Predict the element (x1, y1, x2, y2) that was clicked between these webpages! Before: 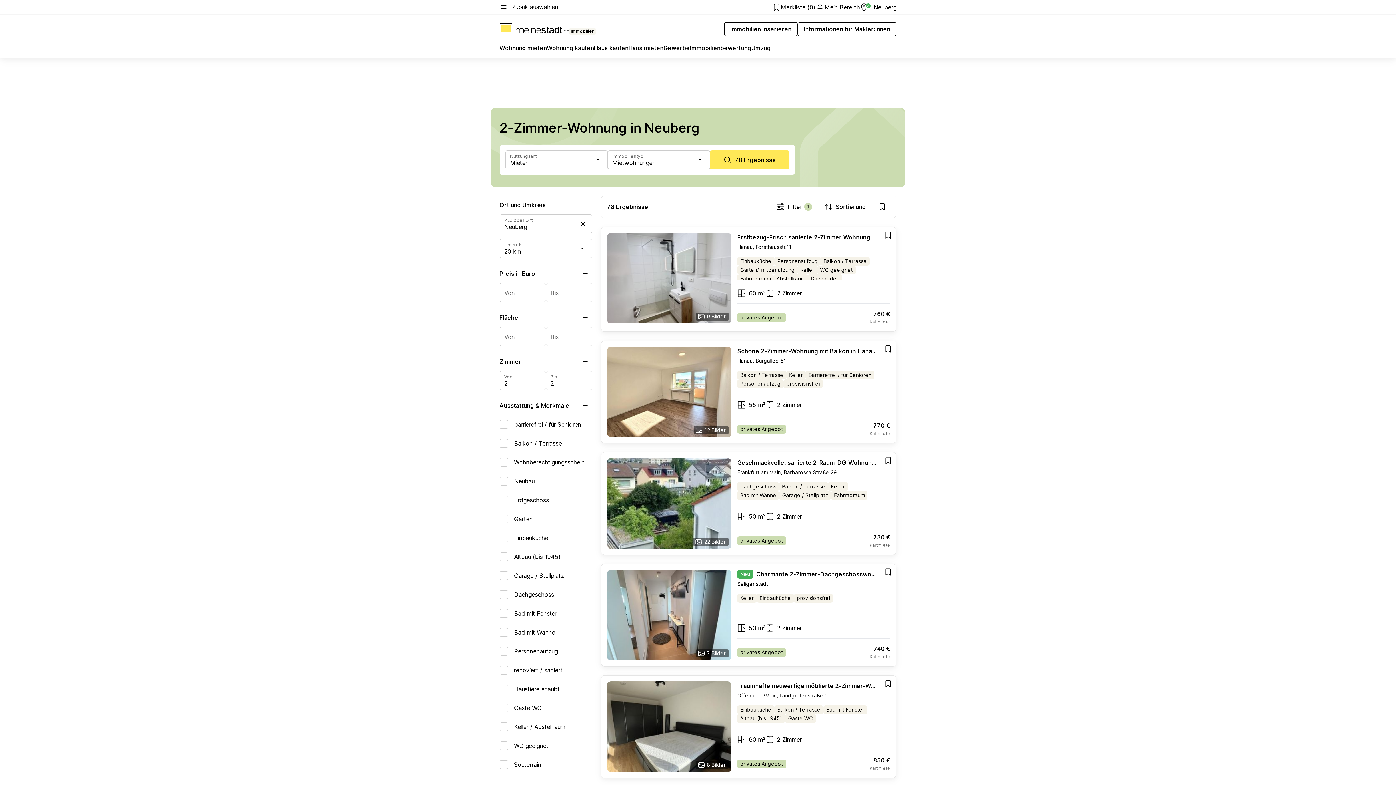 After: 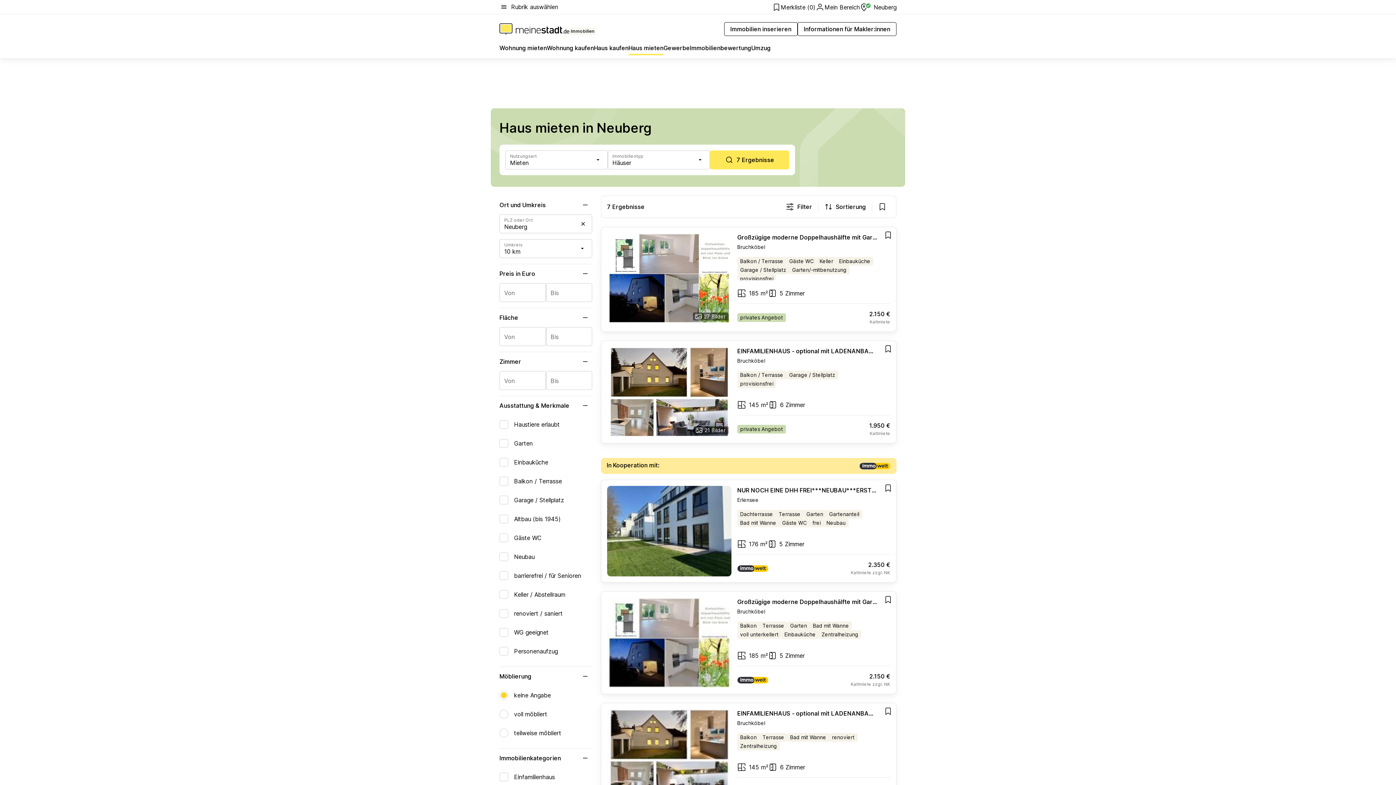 Action: bbox: (628, 43, 663, 55) label: Haus mieten